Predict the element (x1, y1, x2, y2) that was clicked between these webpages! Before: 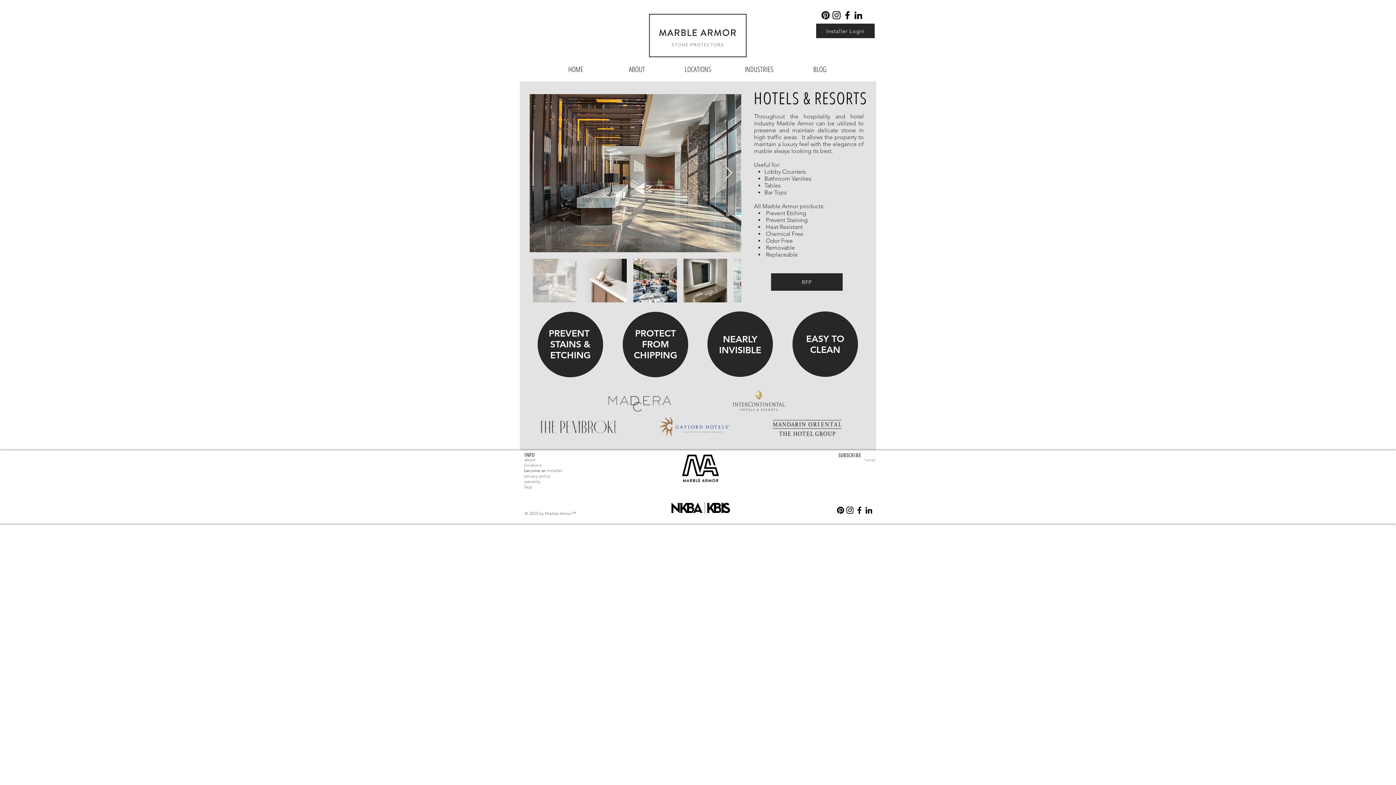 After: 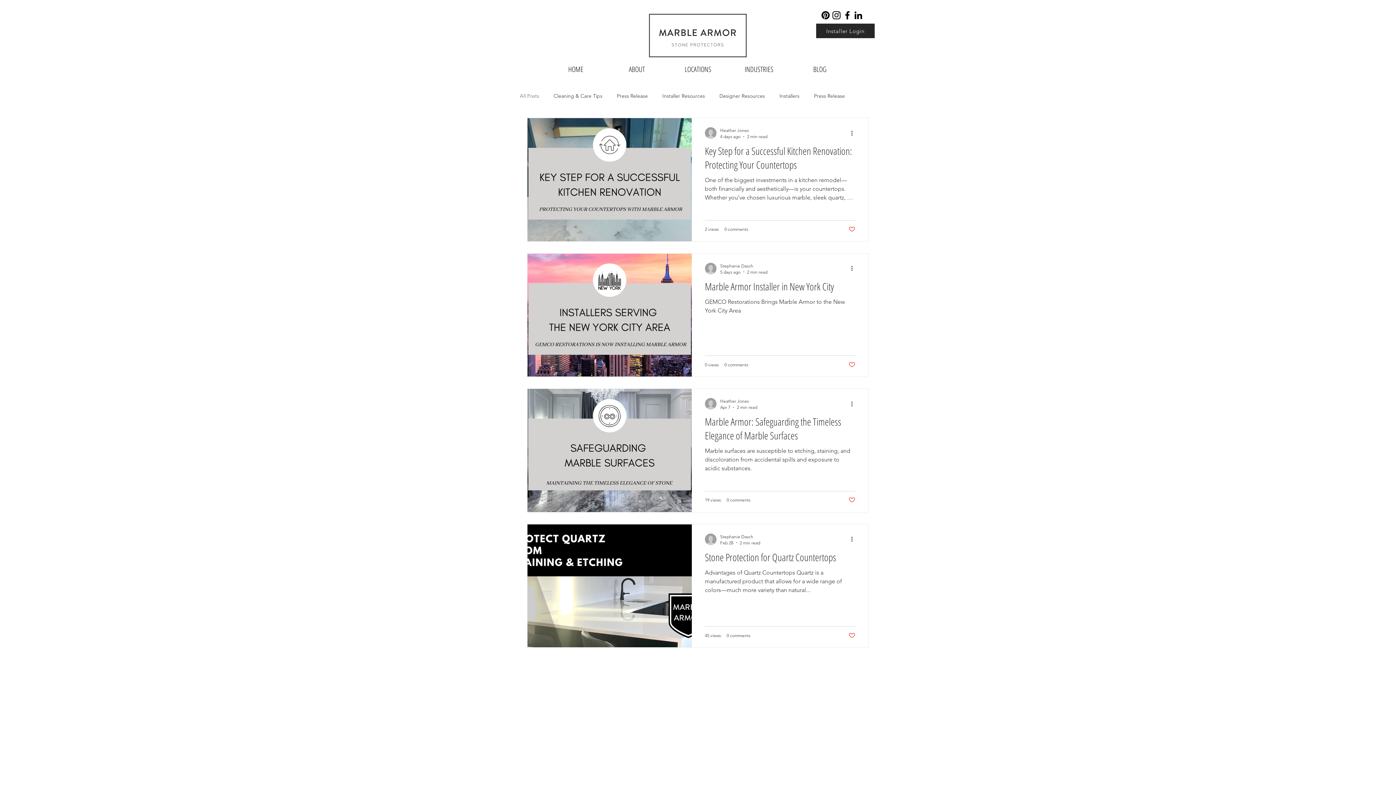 Action: bbox: (789, 62, 850, 76) label: BLOG